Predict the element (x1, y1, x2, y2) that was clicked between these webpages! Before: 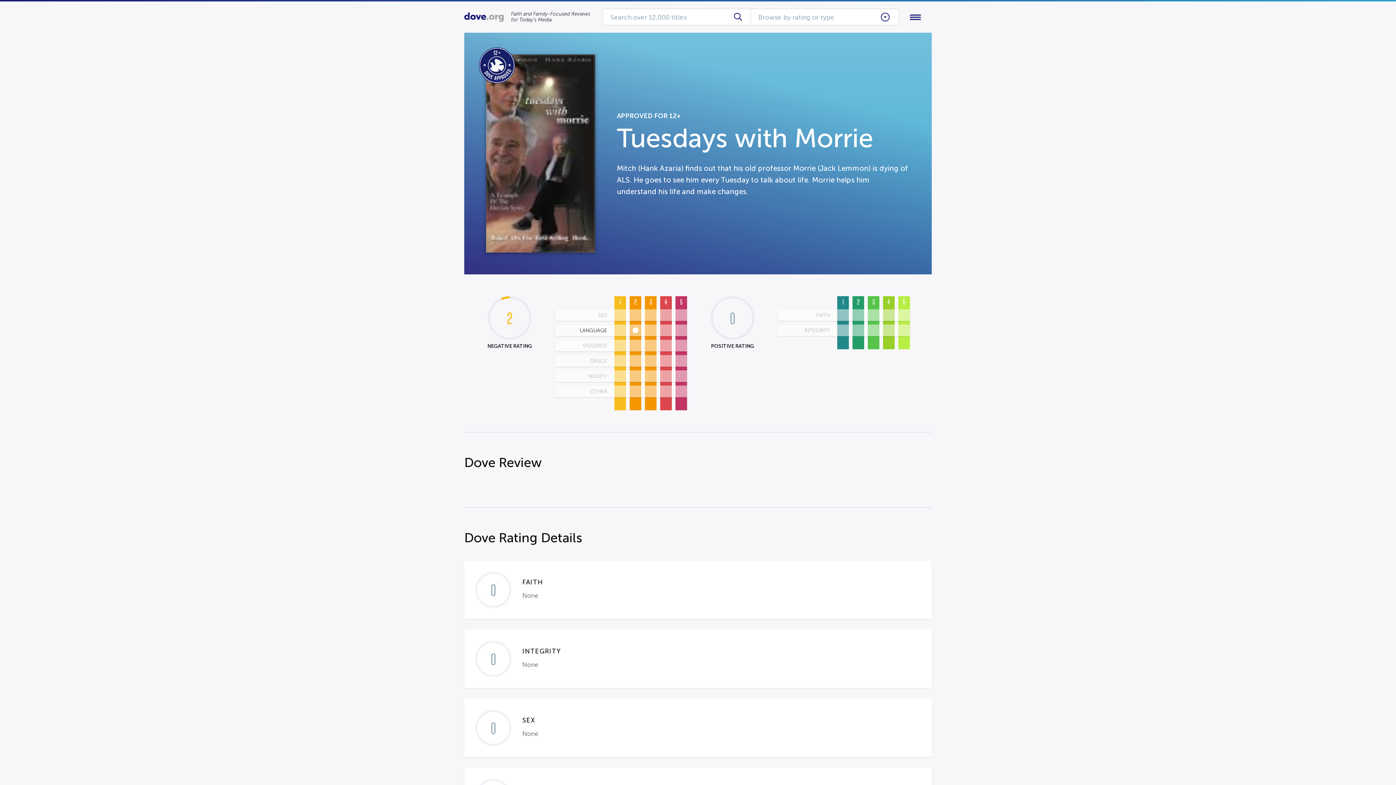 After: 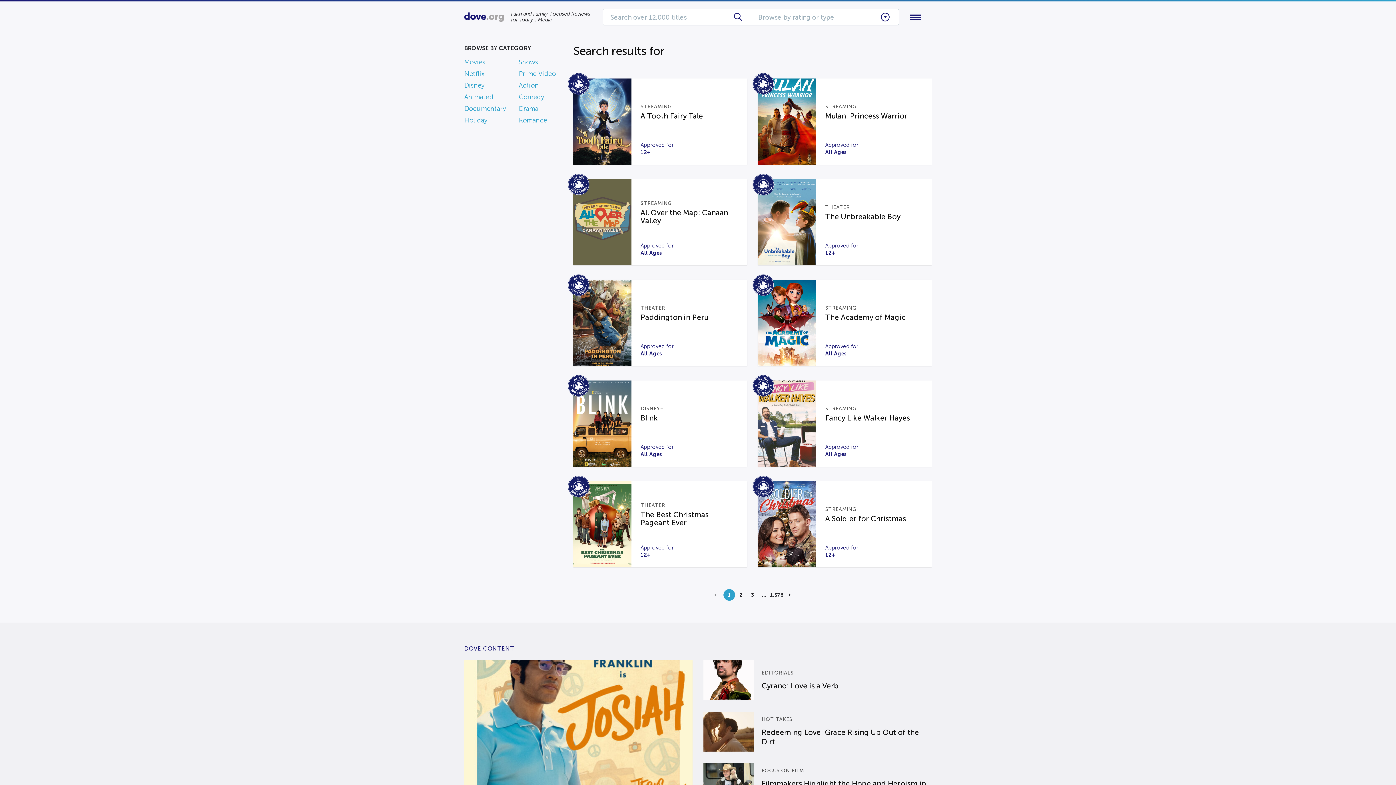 Action: bbox: (734, 12, 742, 21)